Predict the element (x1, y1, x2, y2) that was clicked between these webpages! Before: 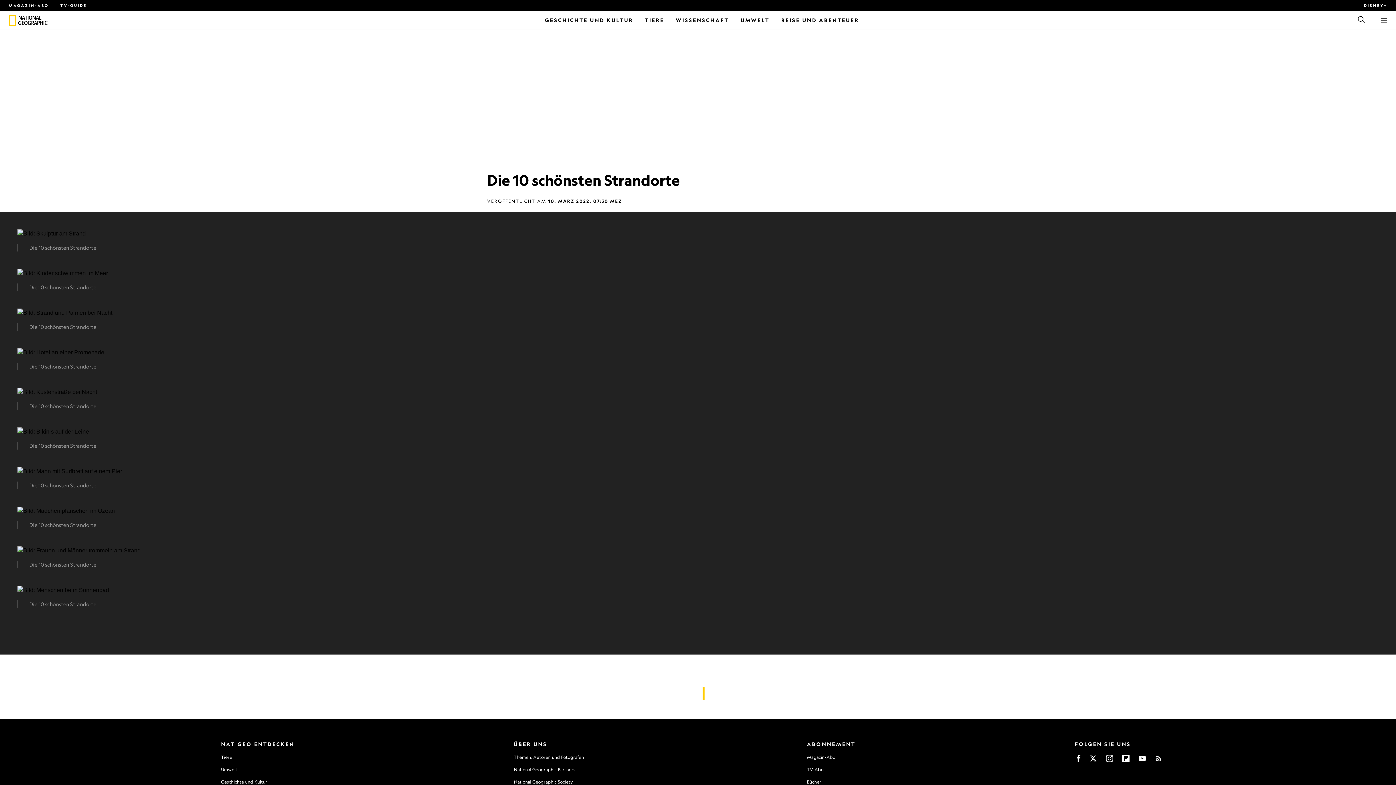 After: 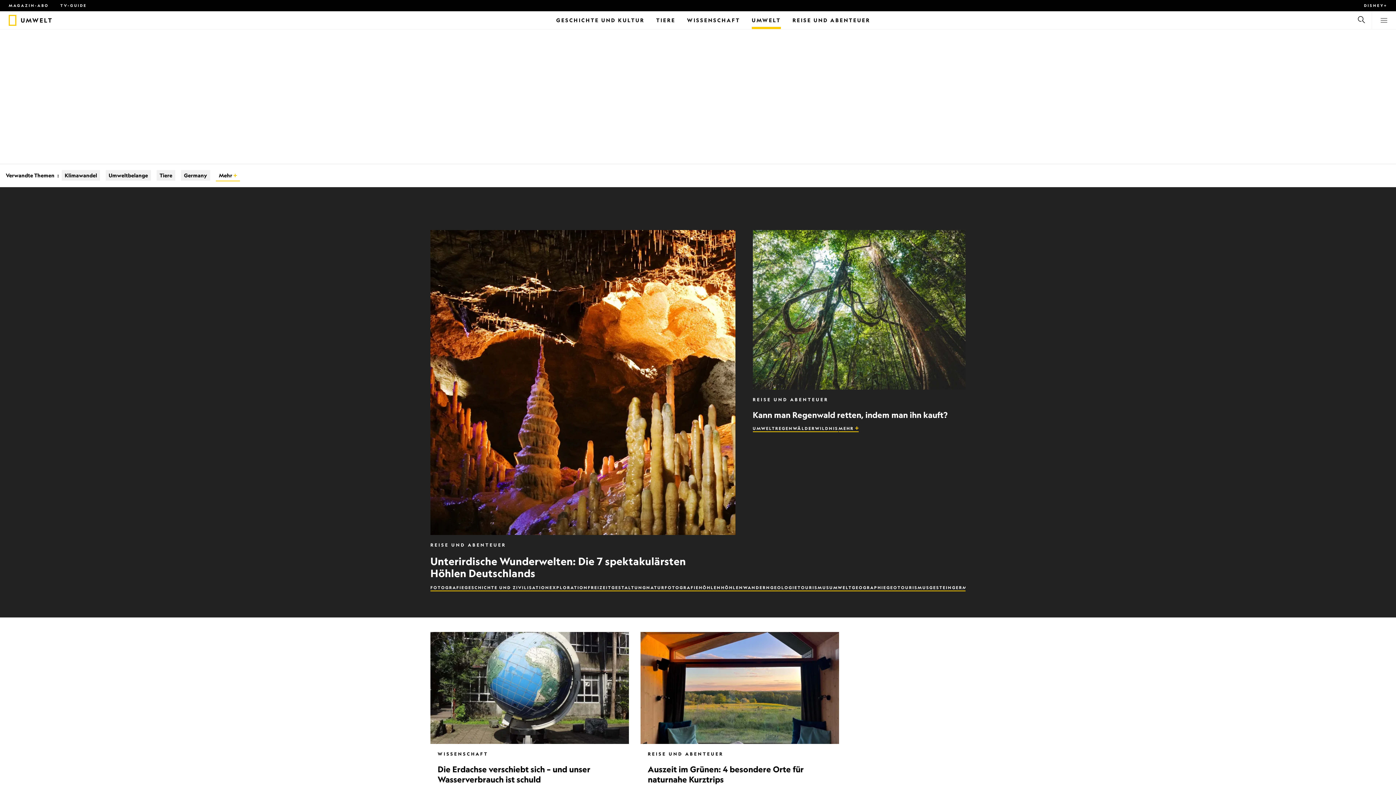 Action: bbox: (740, 11, 769, 29) label: Umwelt